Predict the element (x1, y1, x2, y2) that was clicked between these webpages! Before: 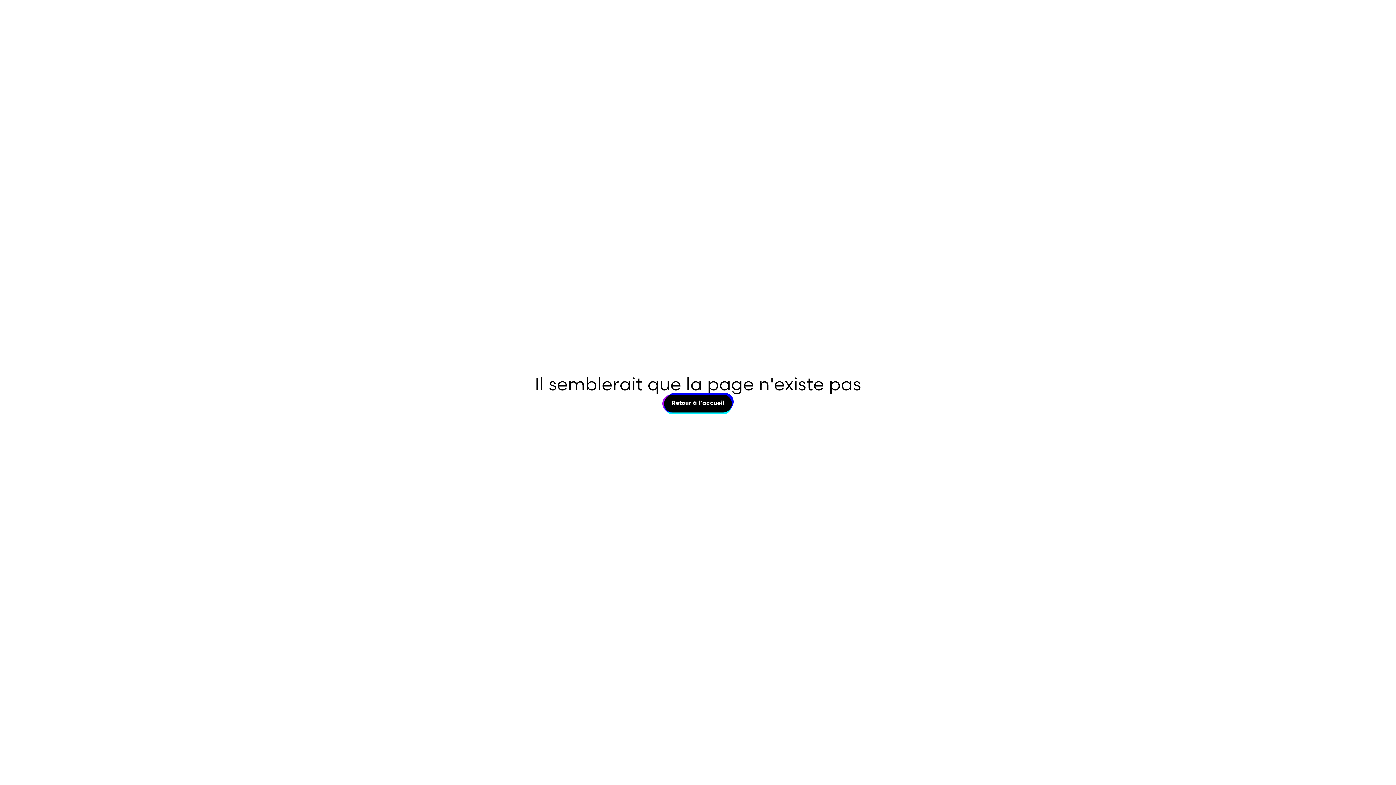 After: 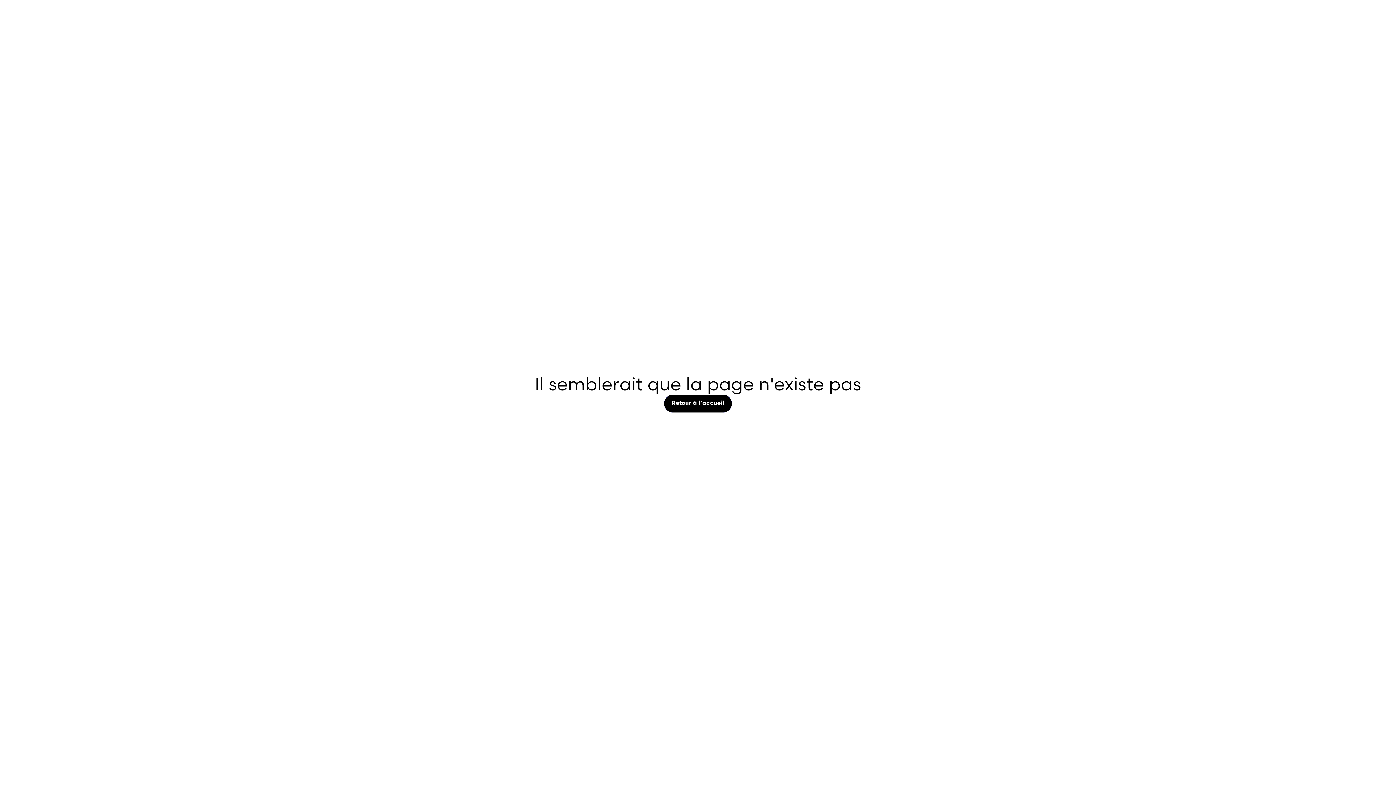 Action: label: Retour à l'accueil
Retour à l'accueil bbox: (664, 394, 731, 412)